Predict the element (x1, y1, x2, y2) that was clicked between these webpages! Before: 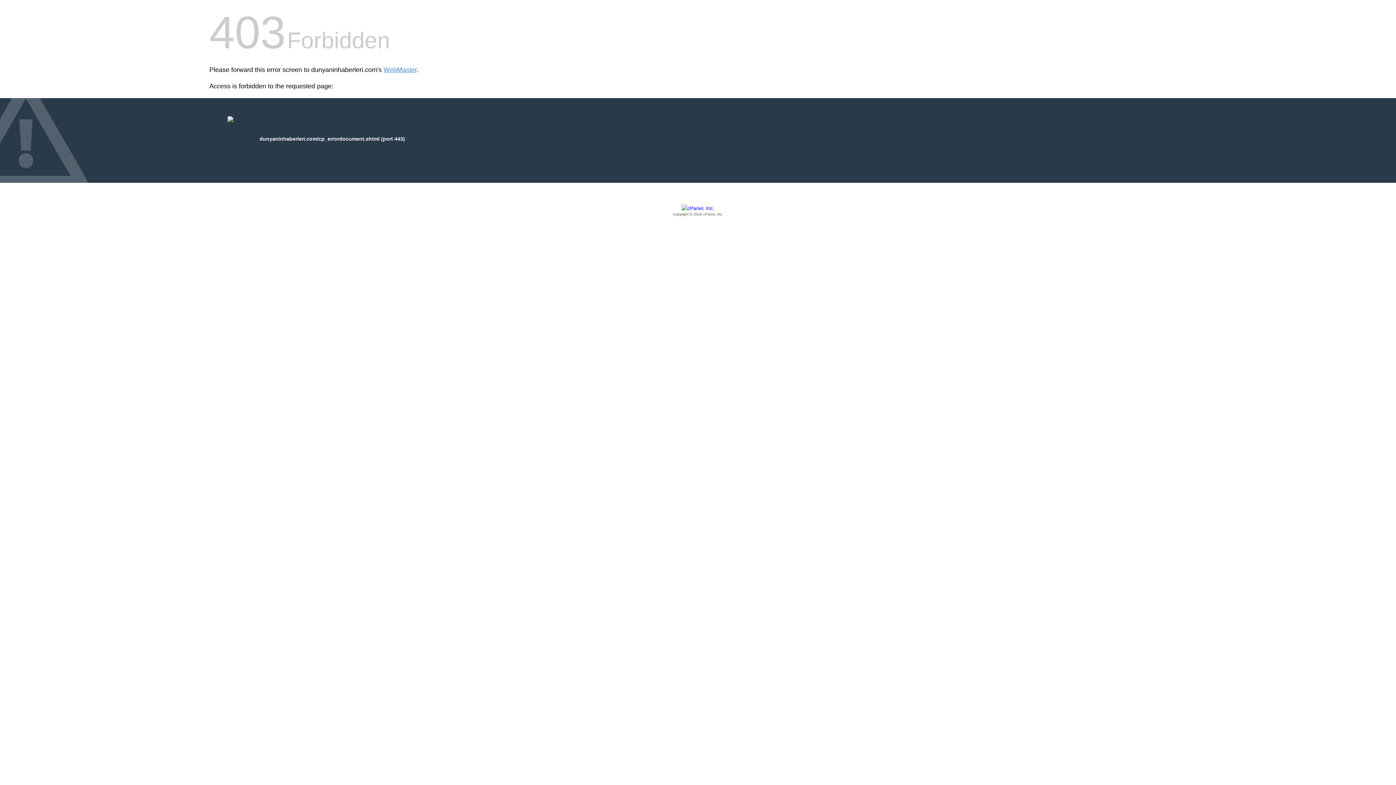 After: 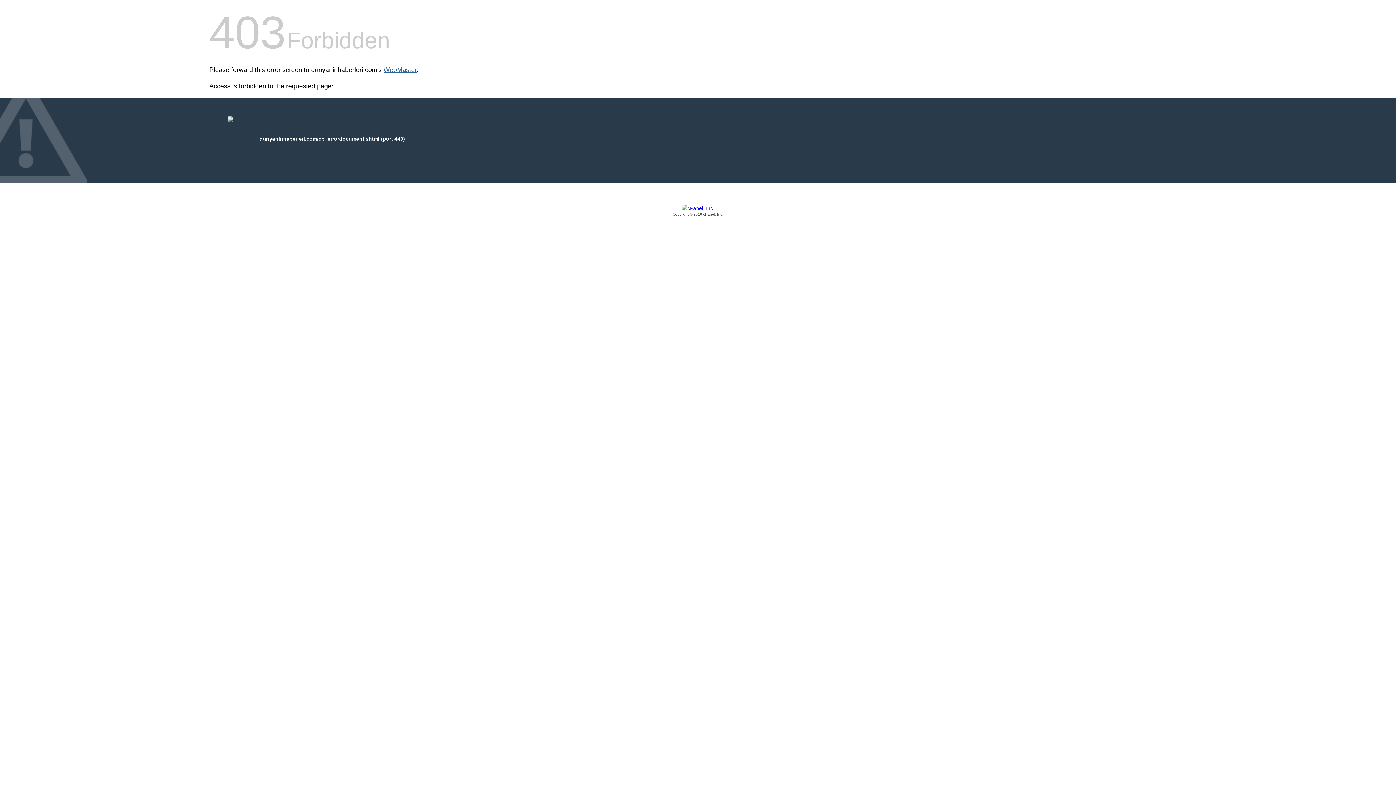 Action: bbox: (383, 66, 416, 73) label: WebMaster